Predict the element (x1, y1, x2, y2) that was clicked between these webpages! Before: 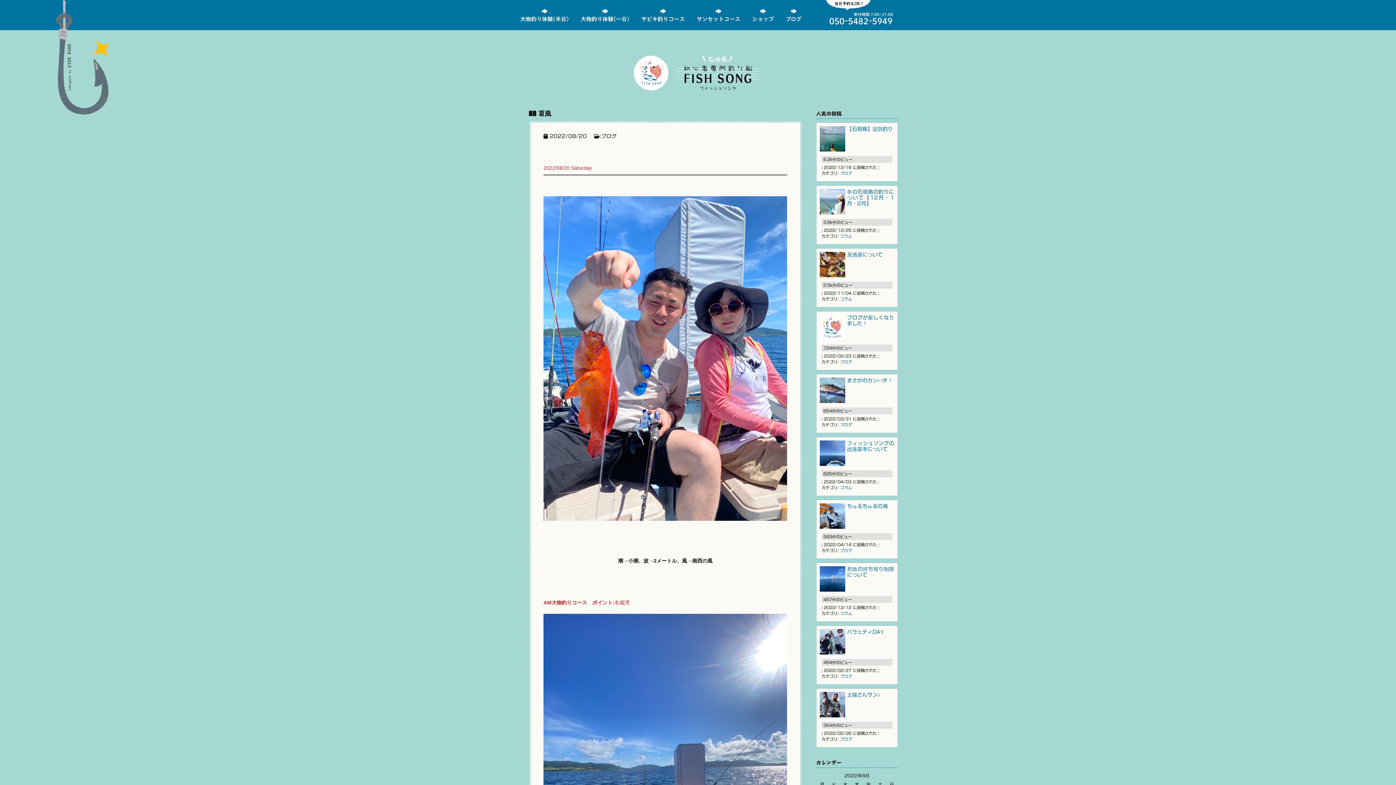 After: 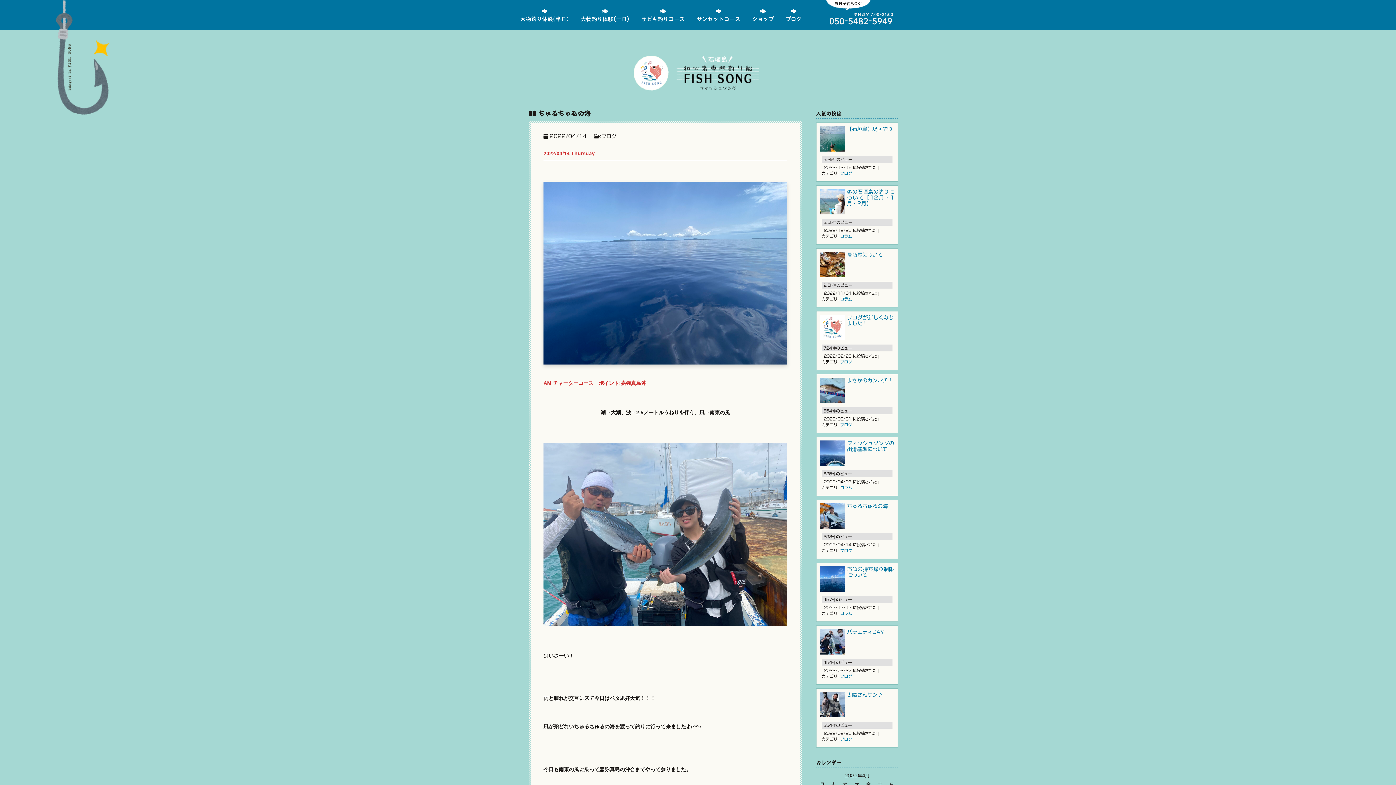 Action: bbox: (847, 504, 888, 509) label: ちゅるちゅるの海